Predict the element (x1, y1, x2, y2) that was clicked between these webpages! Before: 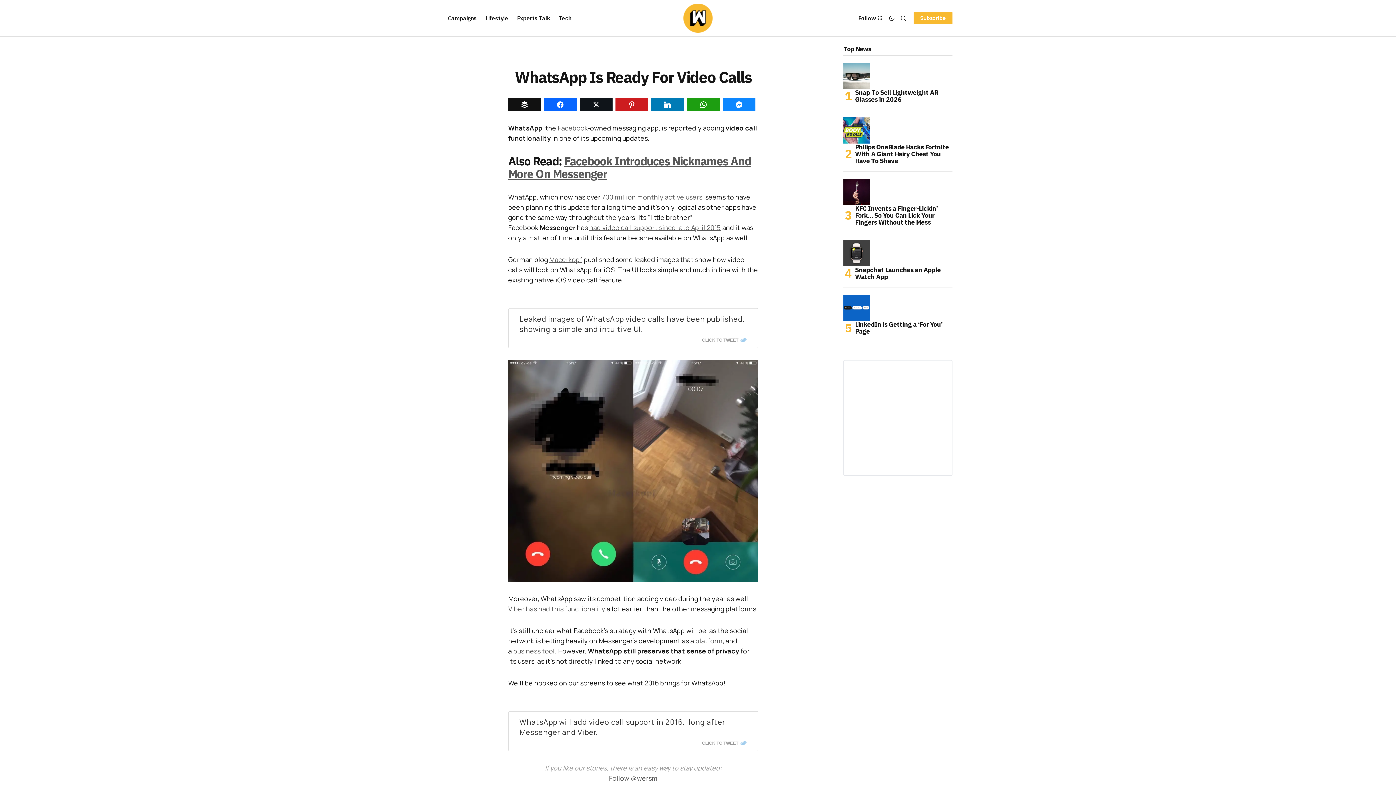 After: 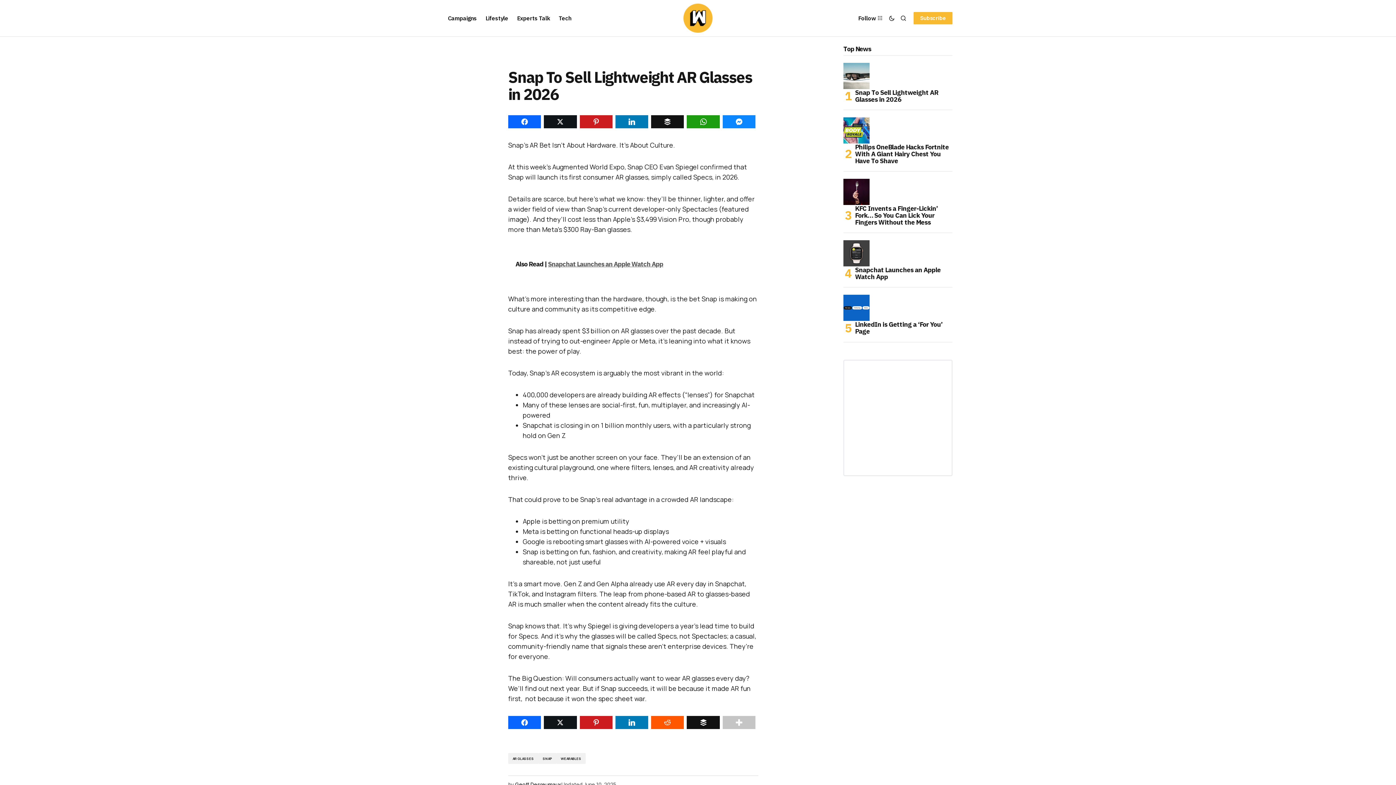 Action: bbox: (850, 89, 952, 102) label: Snap To Sell Lightweight AR Glasses in 2026